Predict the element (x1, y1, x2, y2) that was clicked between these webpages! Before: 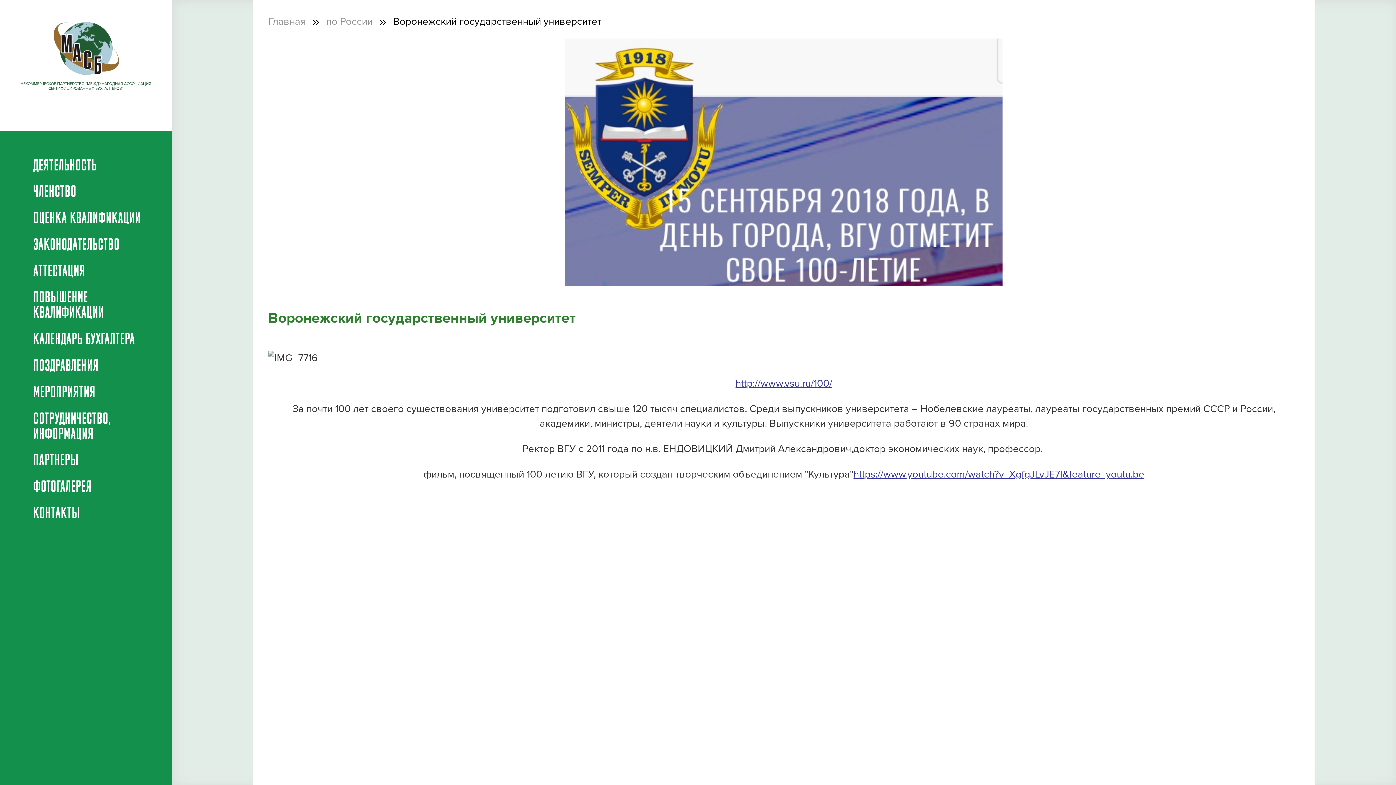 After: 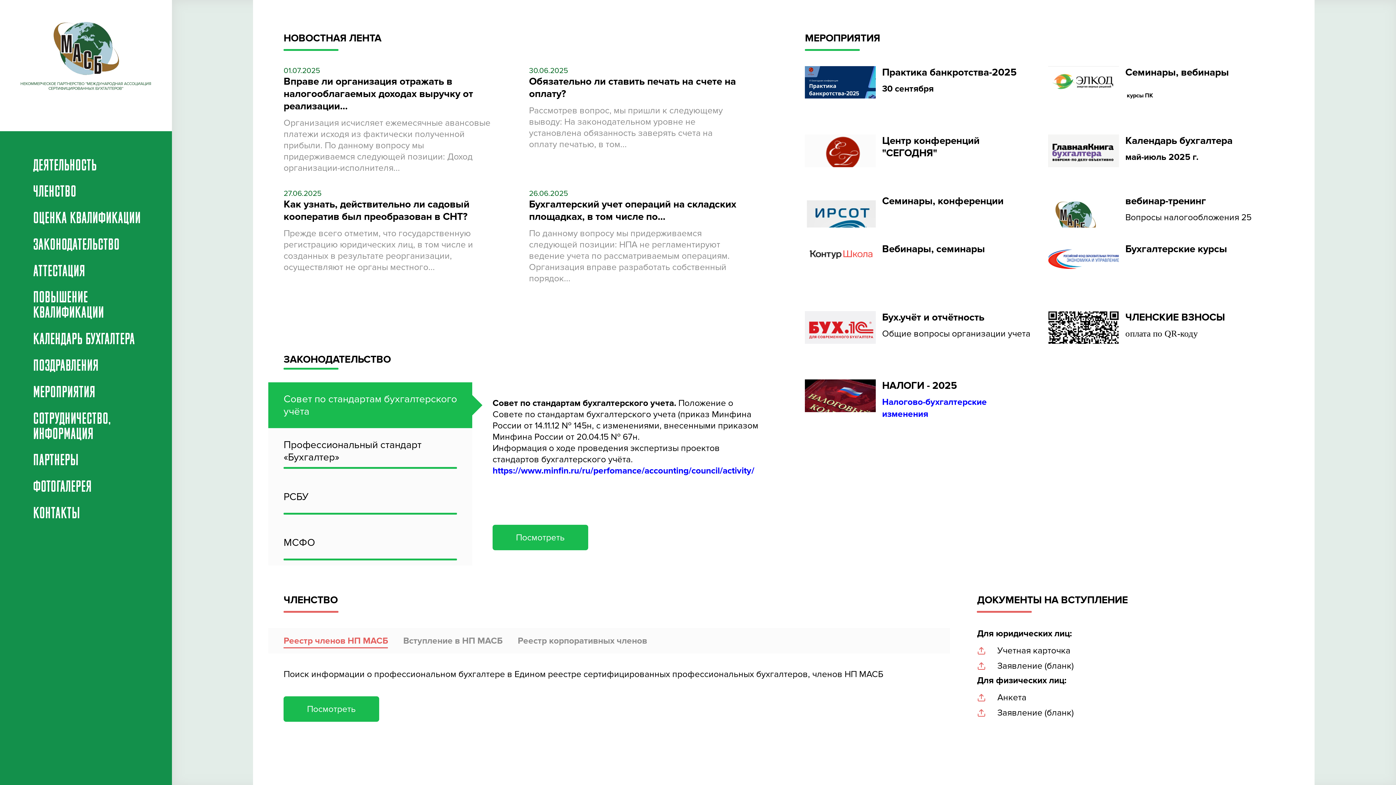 Action: bbox: (268, 15, 305, 27) label: Главная